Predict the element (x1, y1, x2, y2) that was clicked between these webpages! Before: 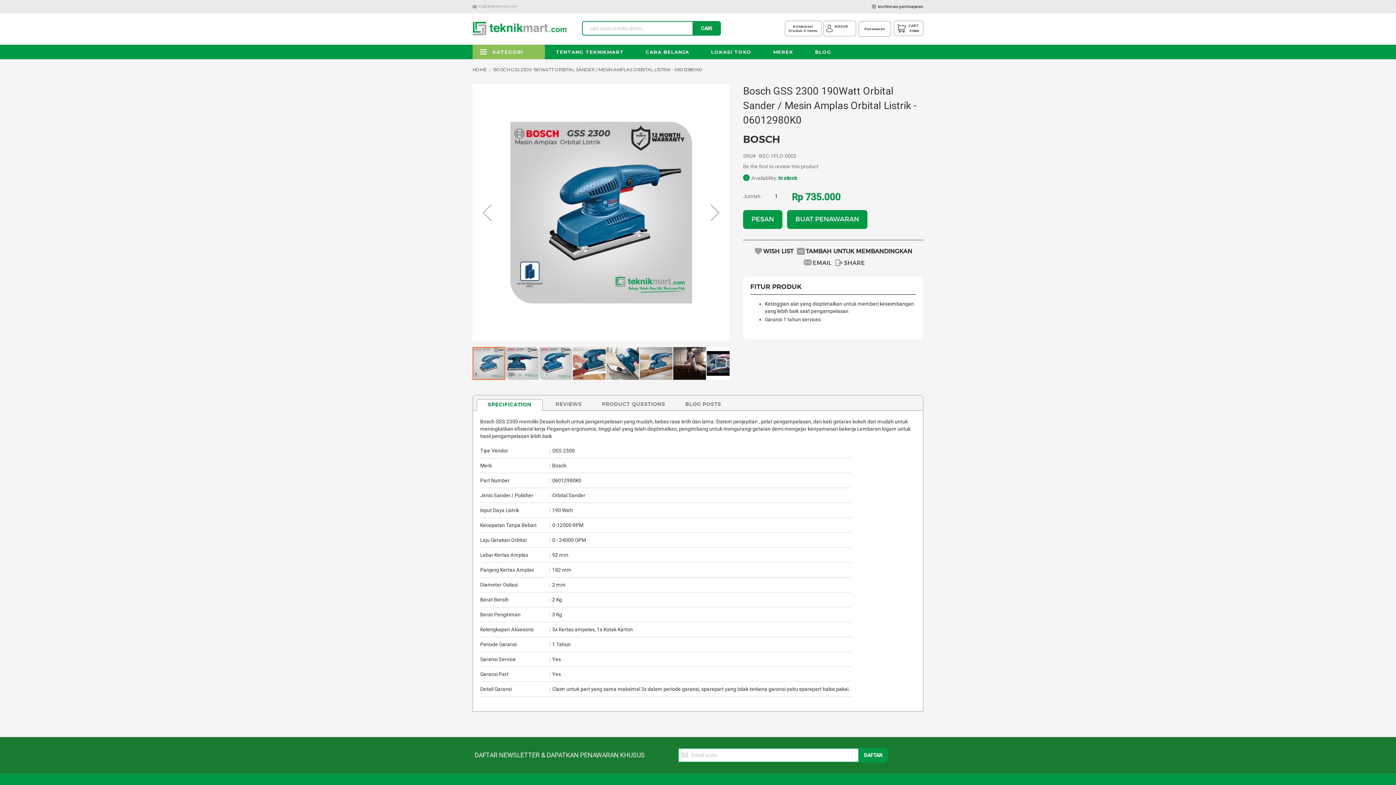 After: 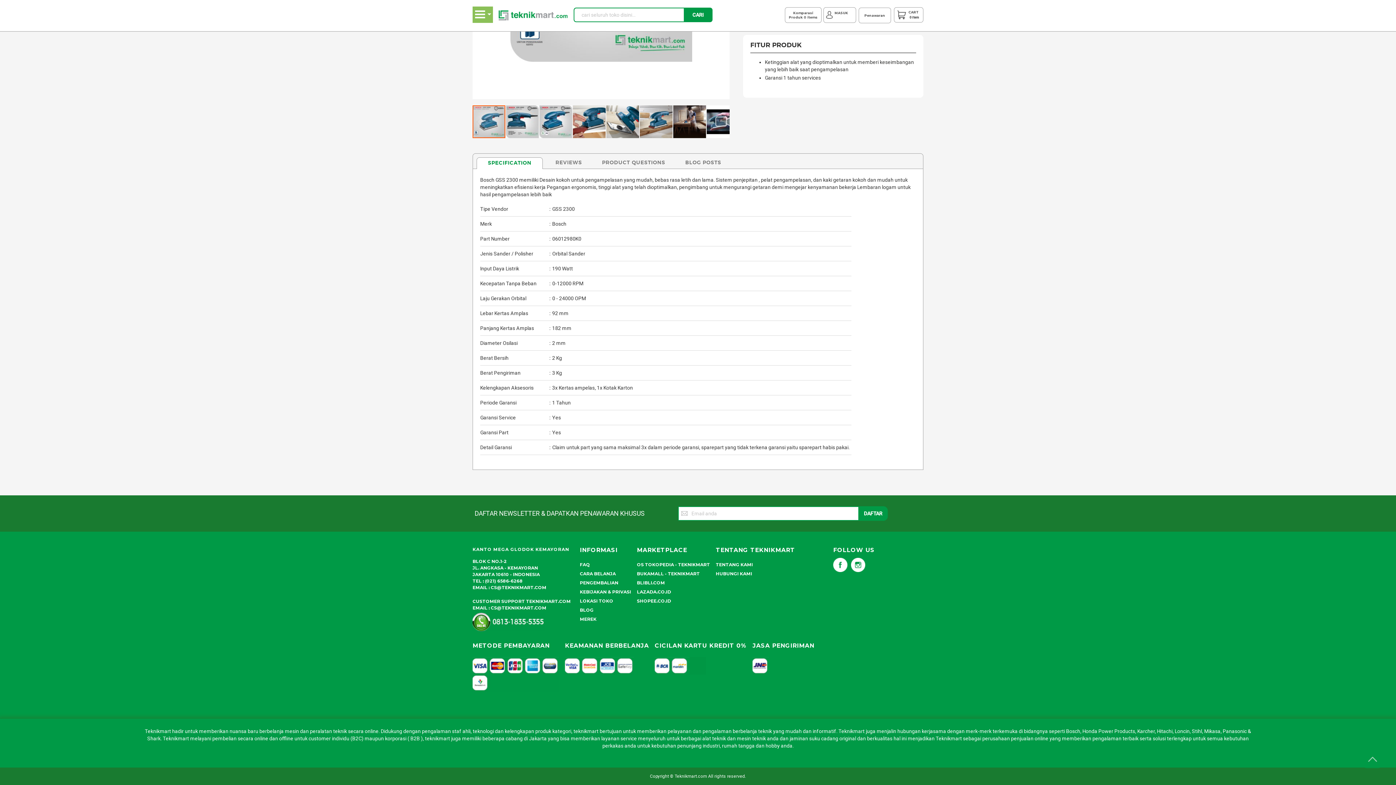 Action: label: BUKAMALL - TEKNIKMART bbox: (637, 773, 700, 778)